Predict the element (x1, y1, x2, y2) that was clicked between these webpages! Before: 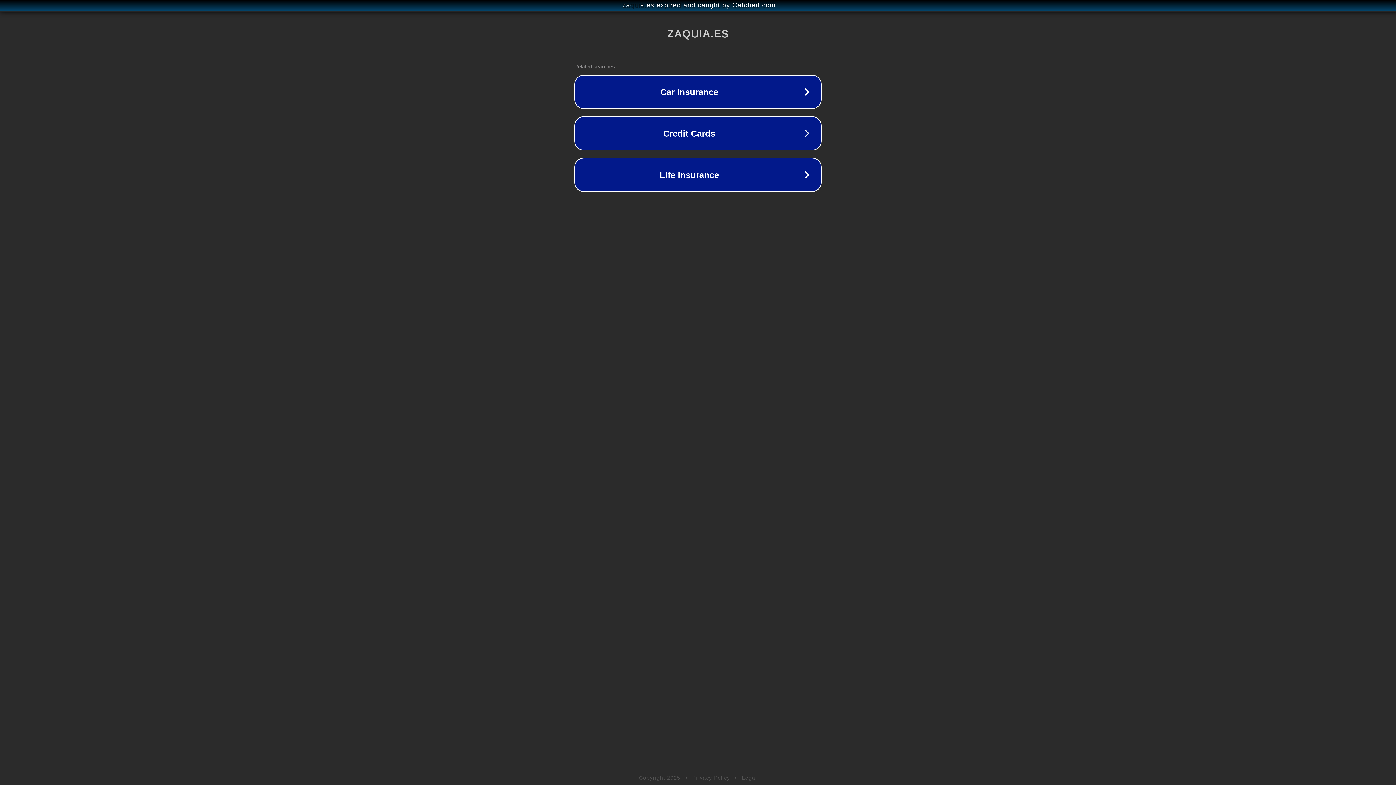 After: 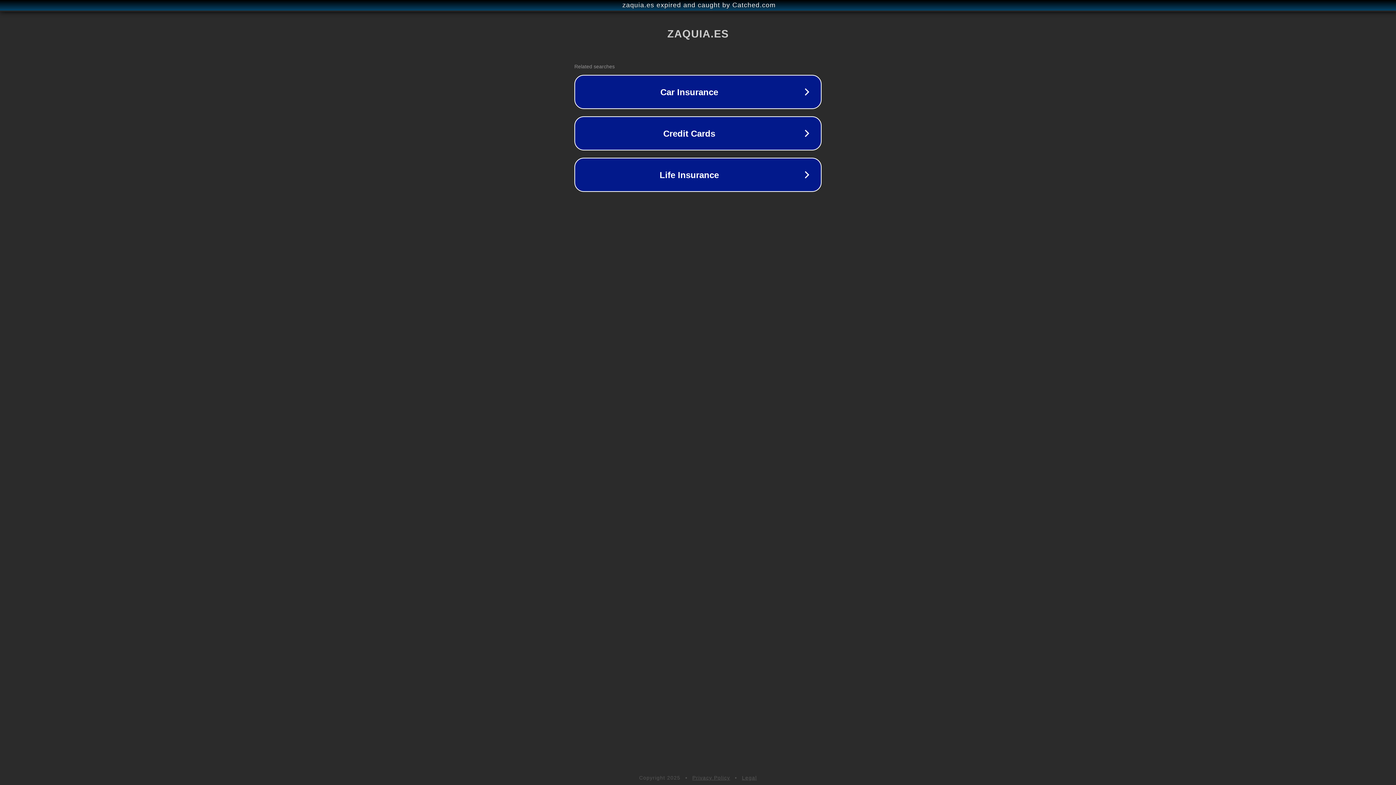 Action: bbox: (692, 775, 730, 781) label: Privacy Policy